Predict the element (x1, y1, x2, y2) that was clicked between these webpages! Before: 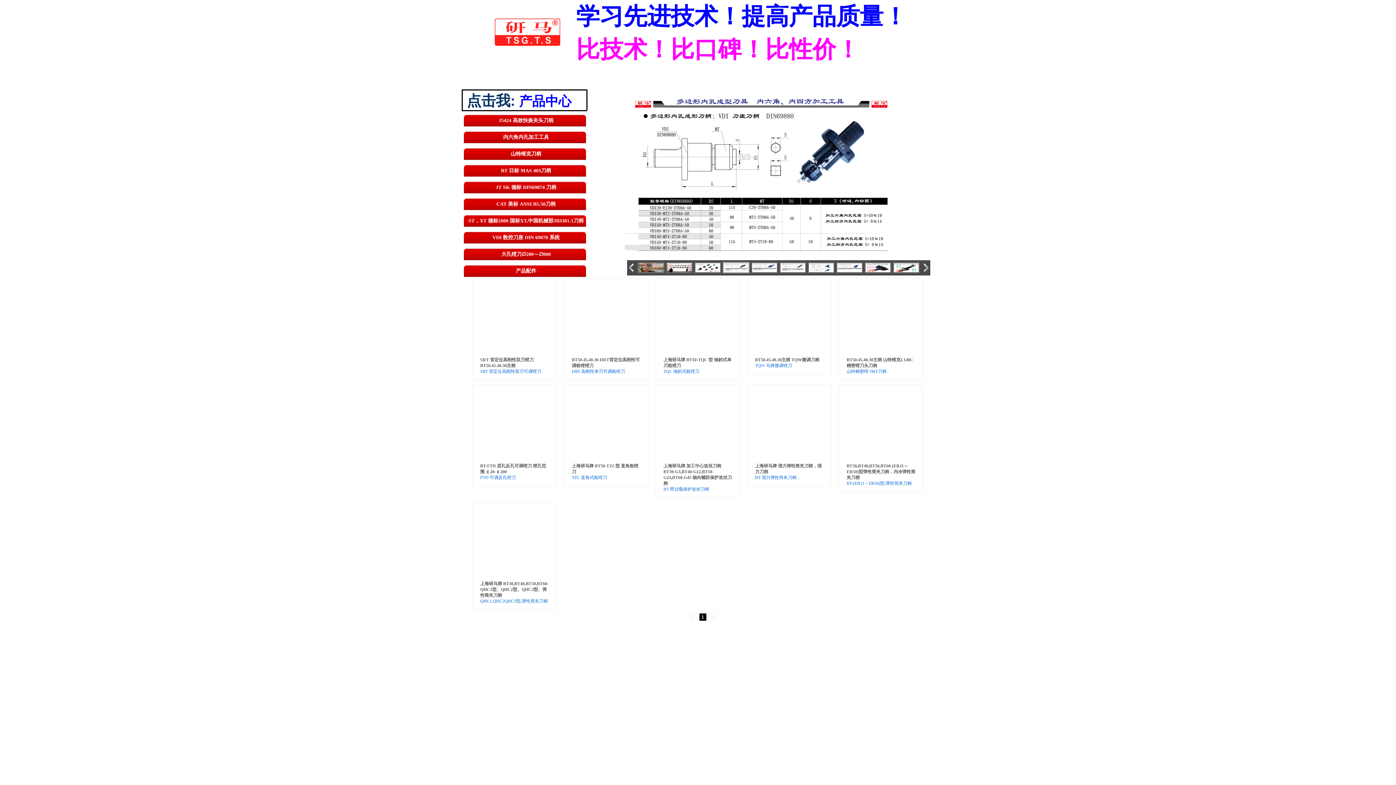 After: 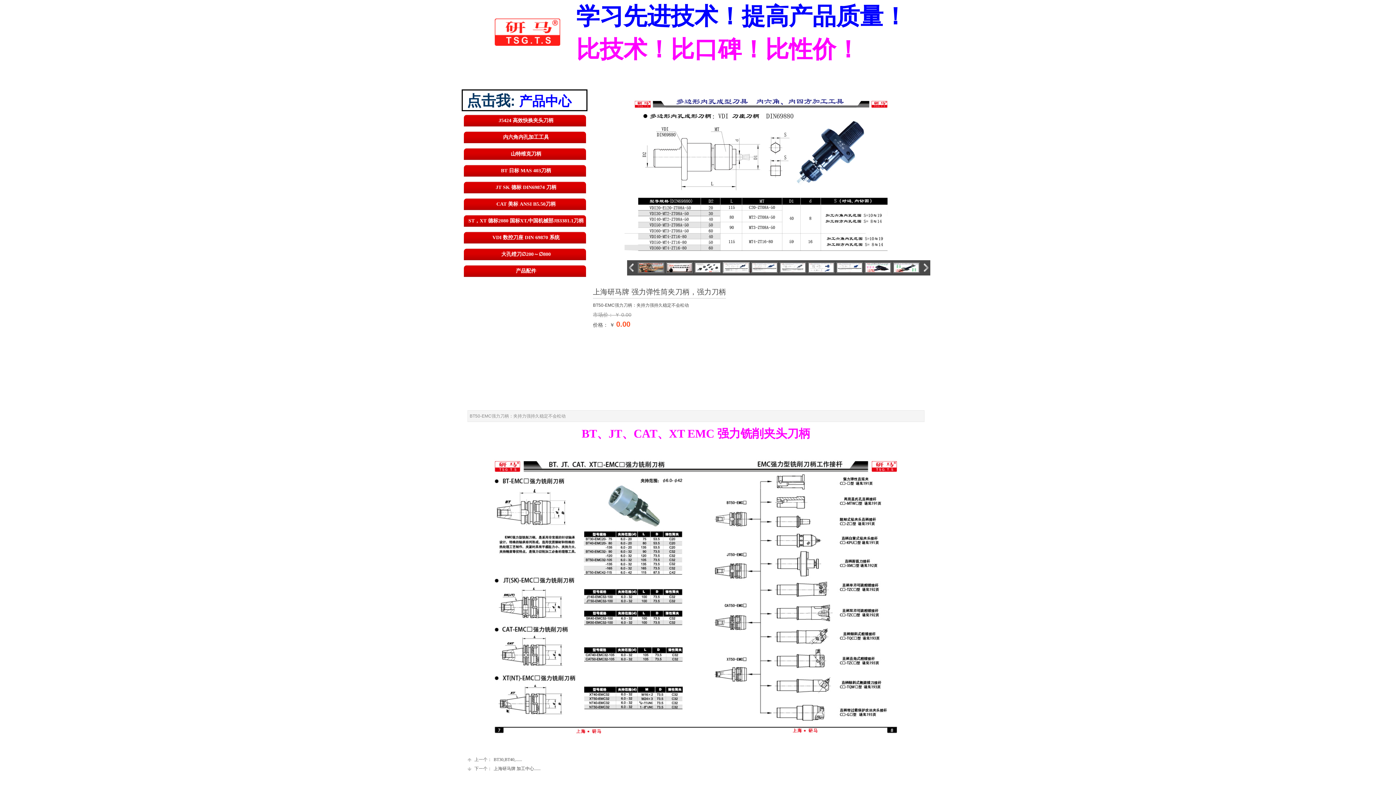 Action: bbox: (753, 459, 825, 464)